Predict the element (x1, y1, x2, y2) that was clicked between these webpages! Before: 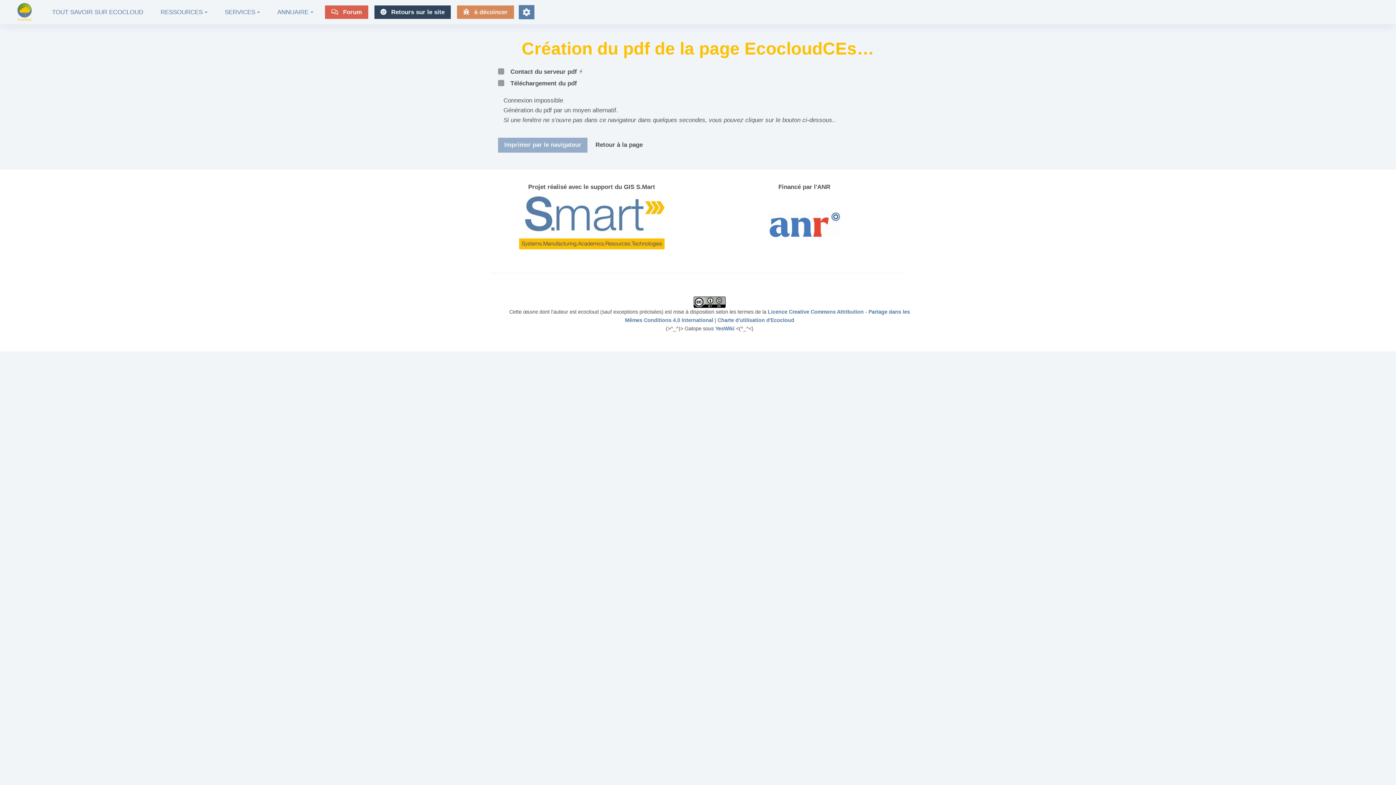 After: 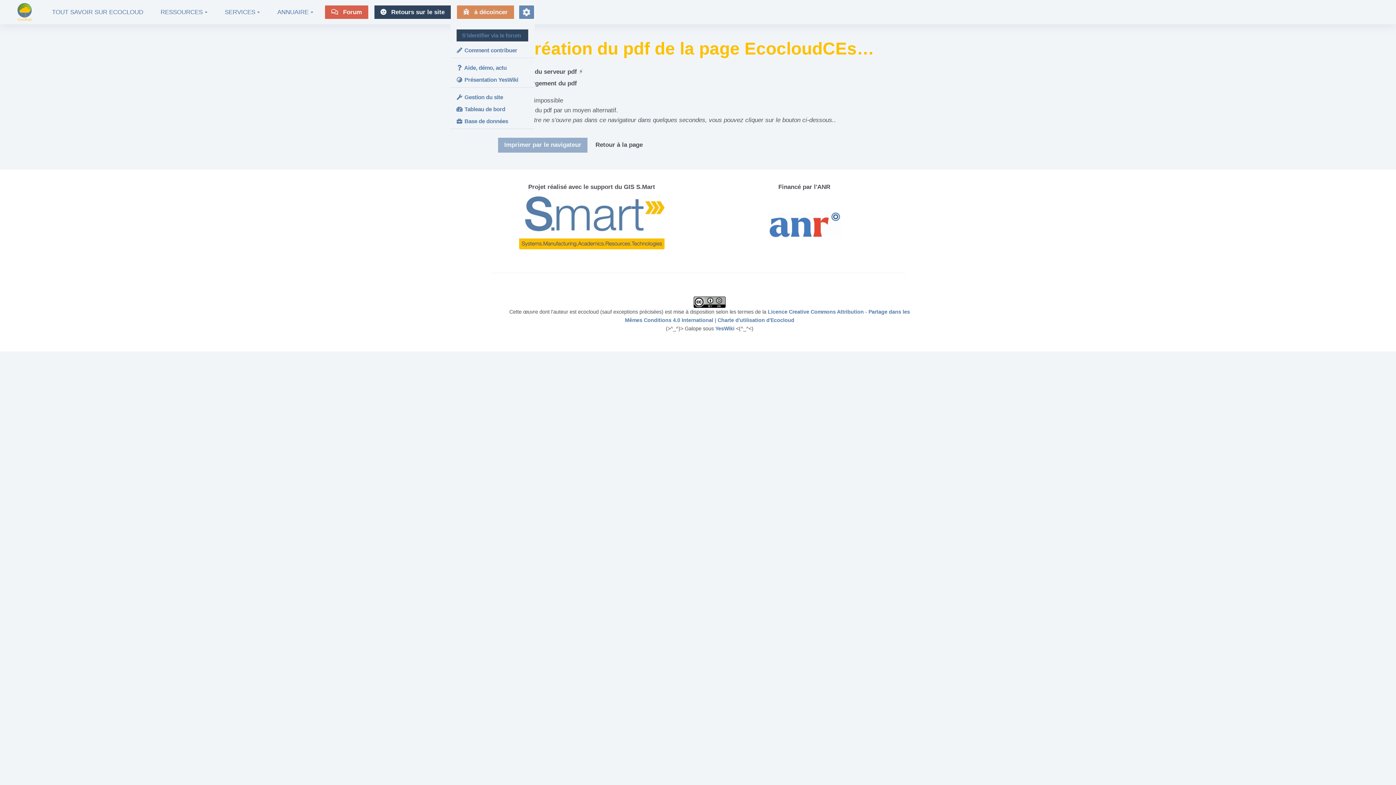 Action: bbox: (519, 5, 534, 19)